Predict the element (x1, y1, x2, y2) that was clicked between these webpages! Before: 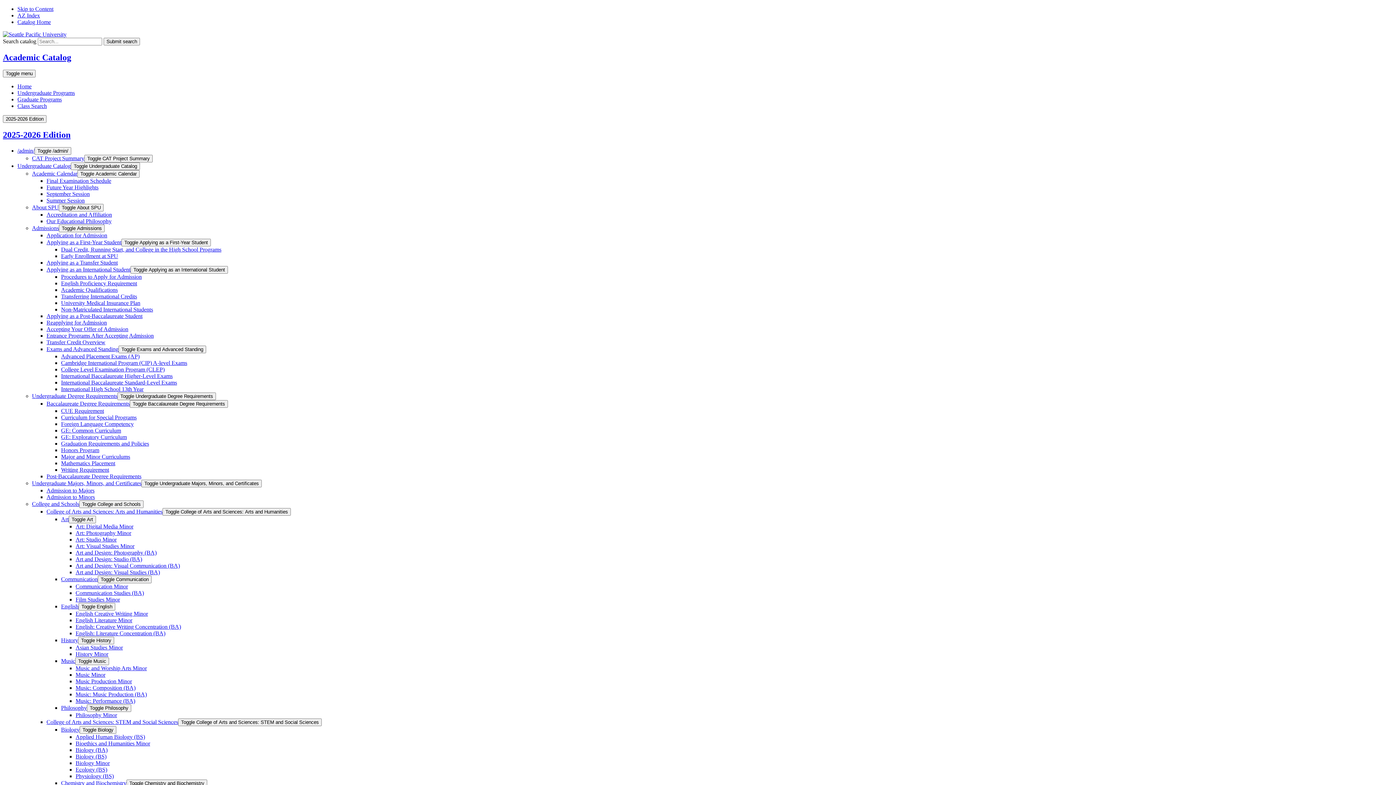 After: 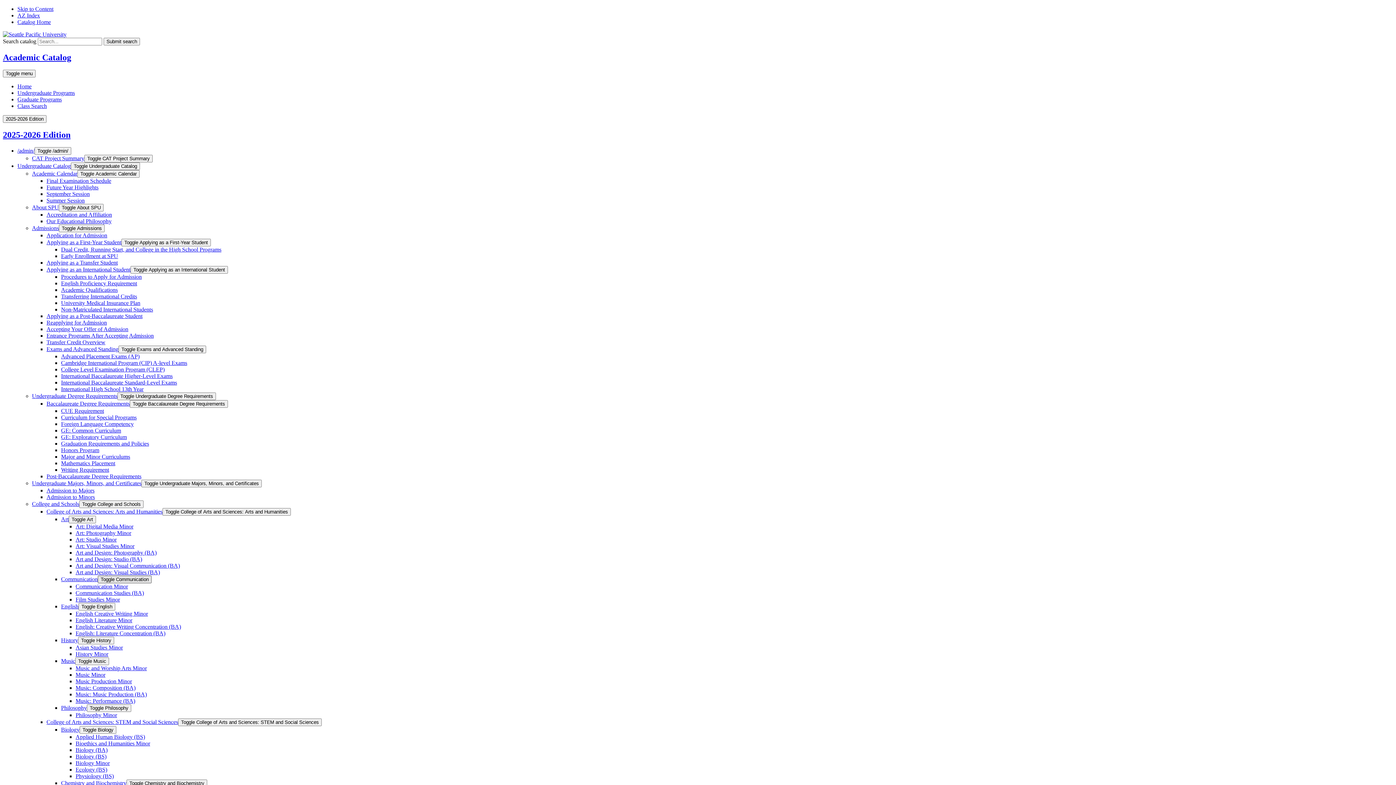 Action: label: Toggle Communication bbox: (97, 575, 151, 583)